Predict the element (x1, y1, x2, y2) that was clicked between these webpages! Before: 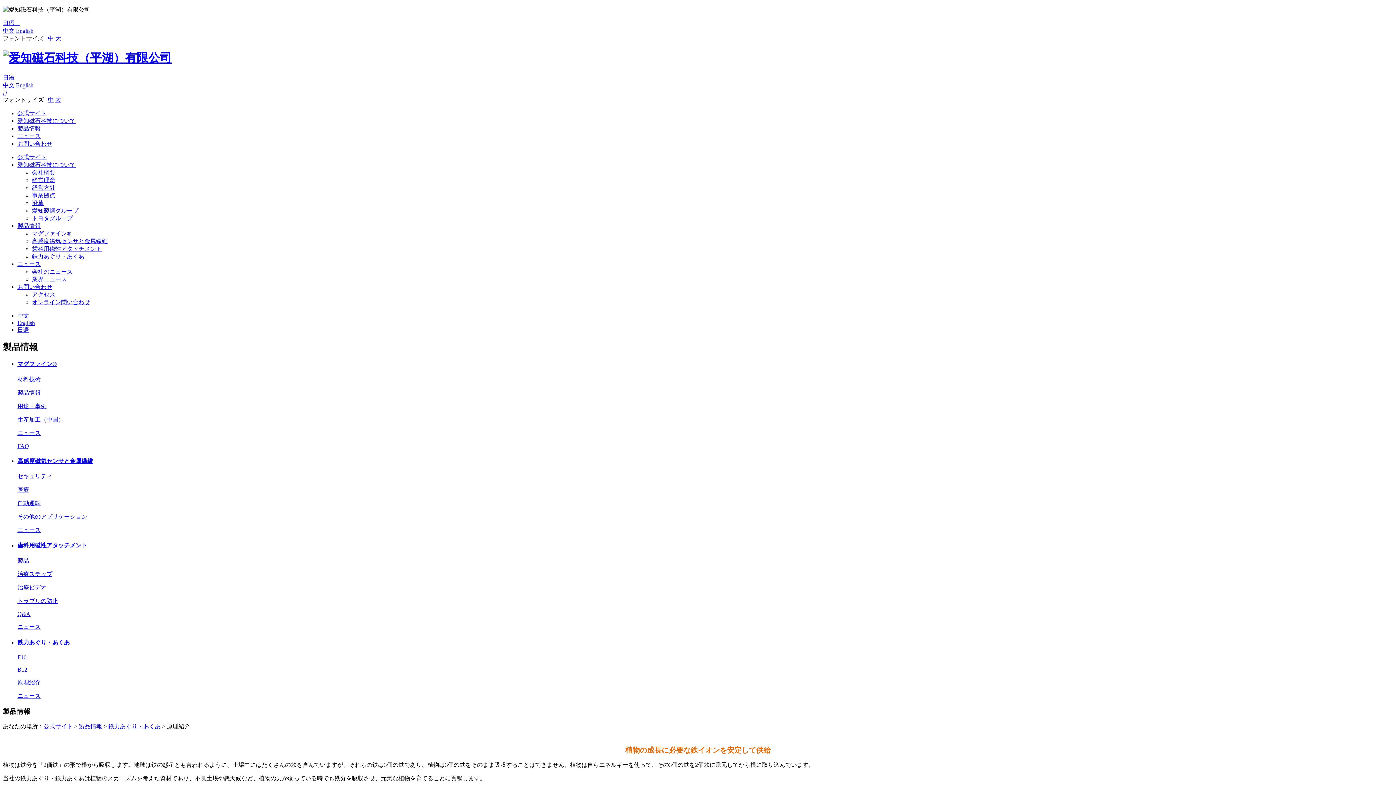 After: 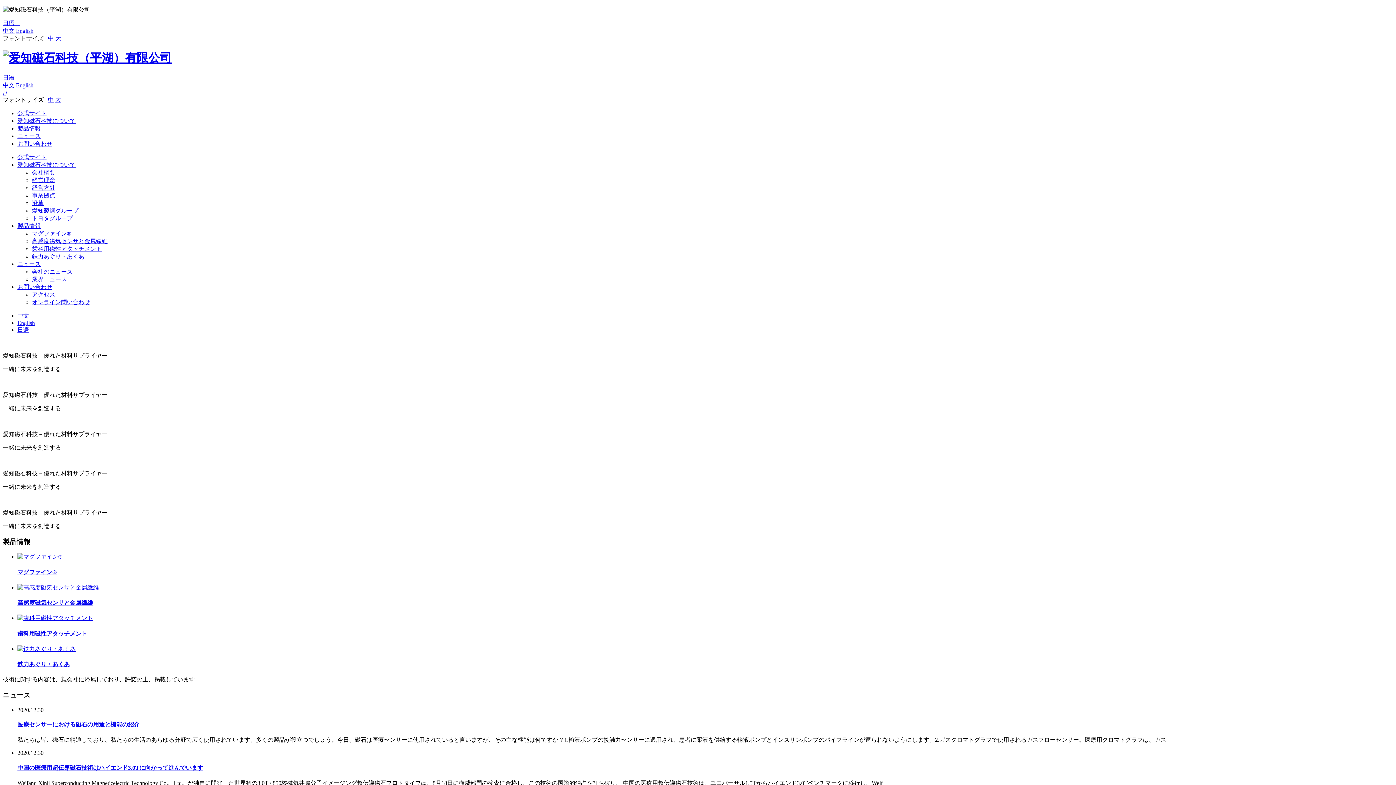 Action: bbox: (17, 154, 46, 160) label: 公式サイト